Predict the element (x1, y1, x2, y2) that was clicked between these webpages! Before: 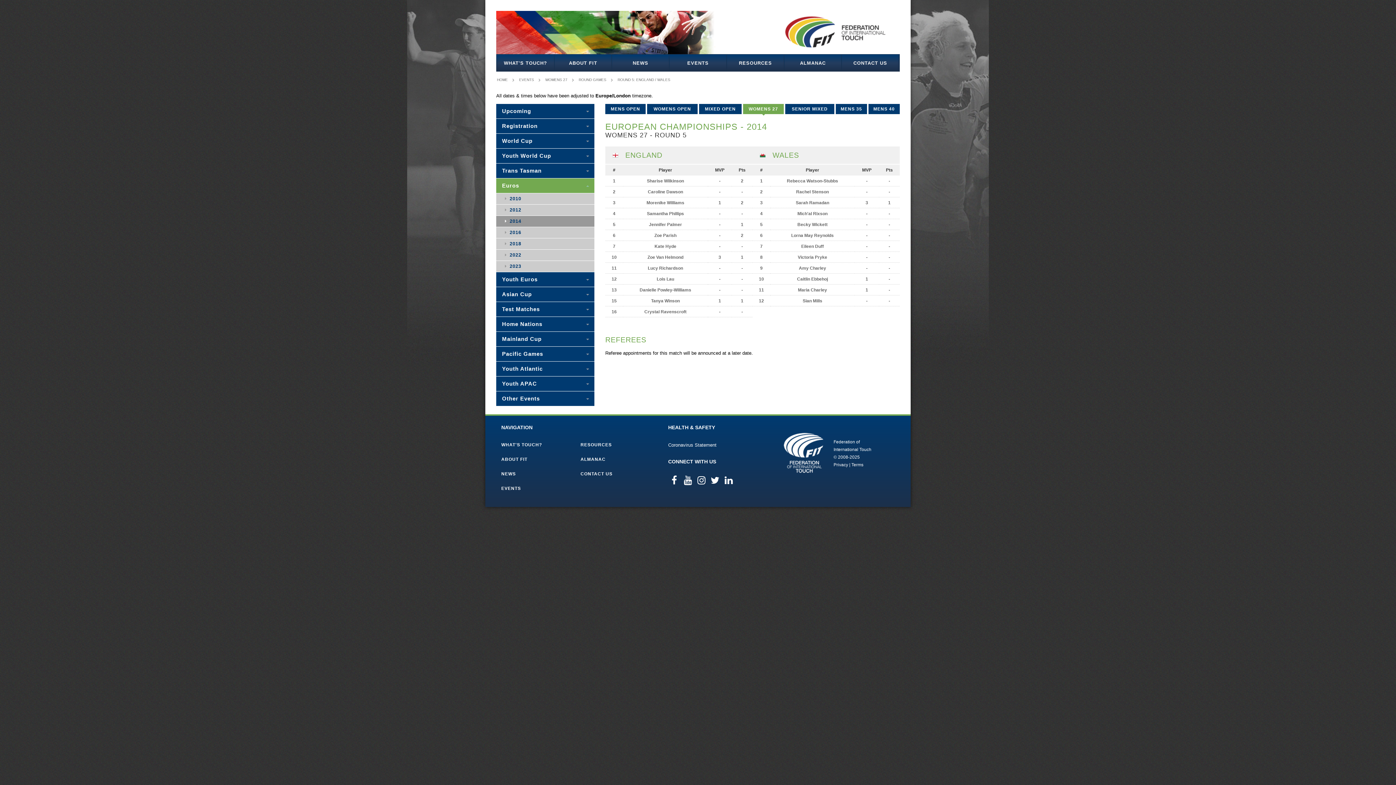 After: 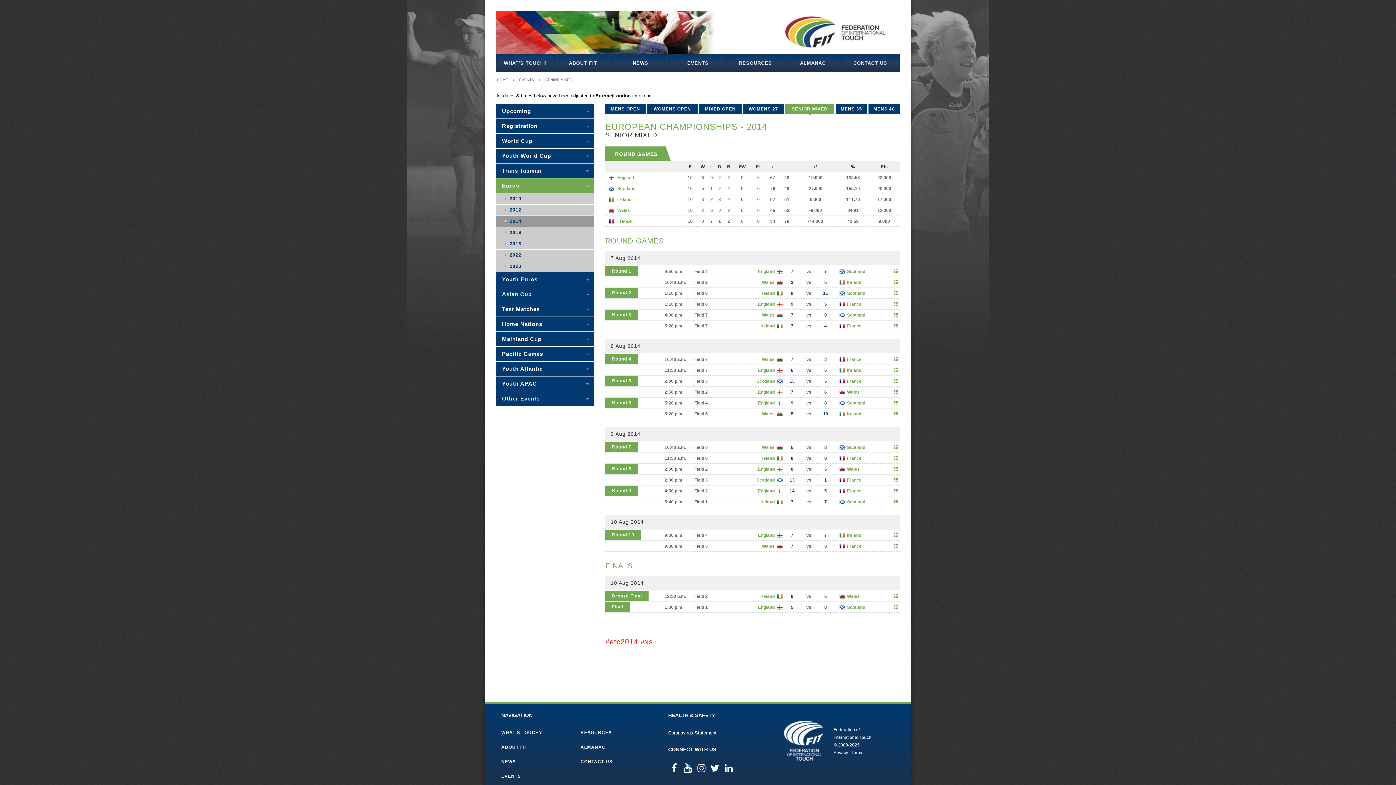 Action: label: SENIOR MIXED bbox: (785, 104, 834, 114)